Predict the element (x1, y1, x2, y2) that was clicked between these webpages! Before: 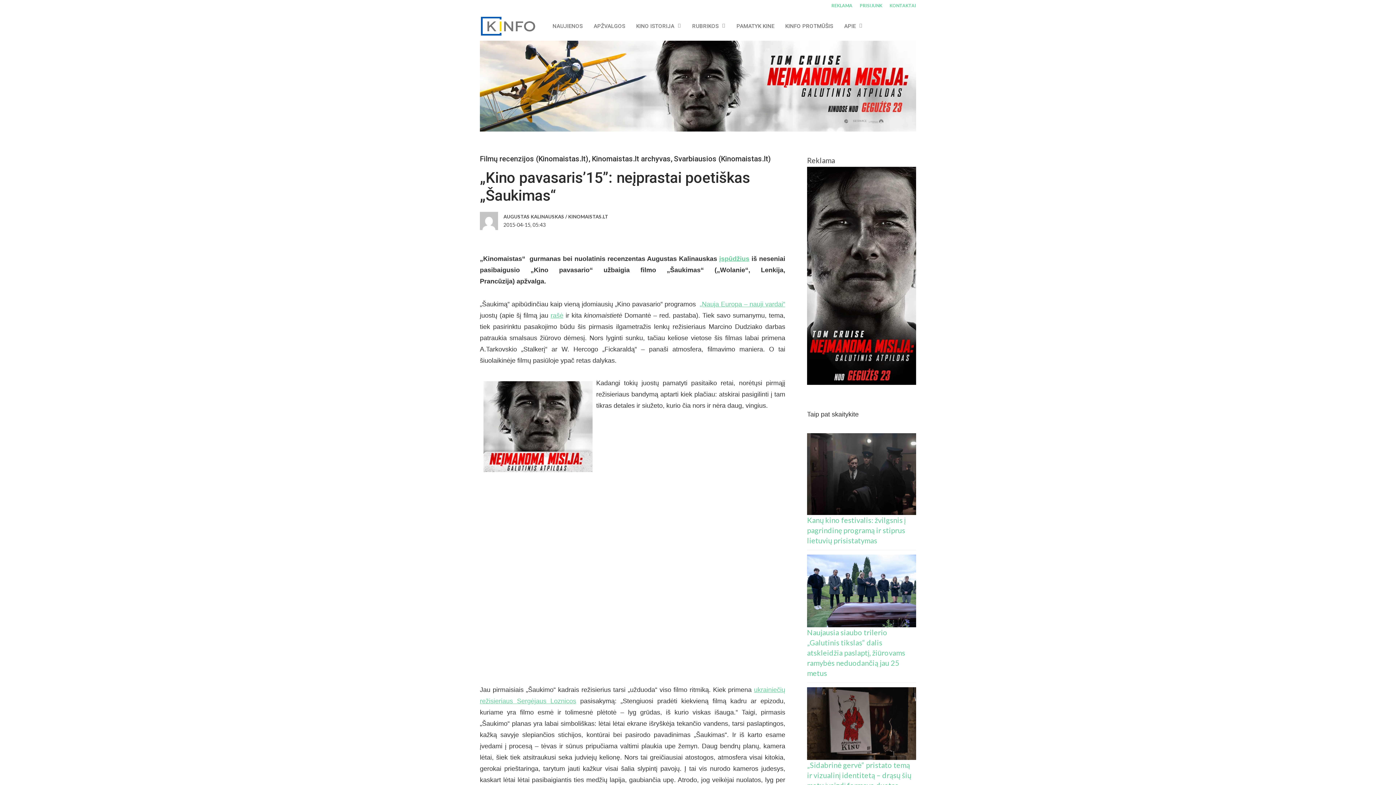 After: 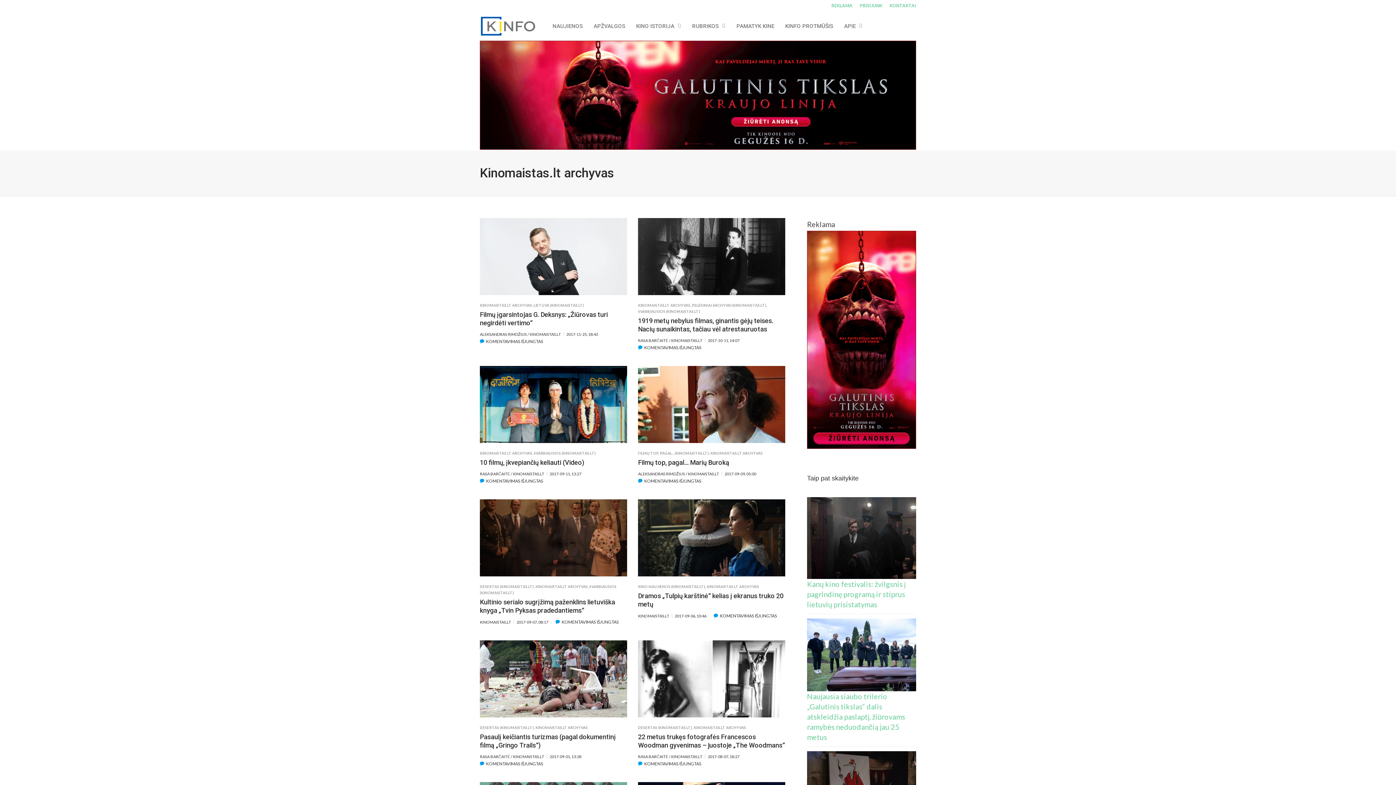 Action: bbox: (592, 154, 670, 163) label: Kinomaistas.lt archyvas